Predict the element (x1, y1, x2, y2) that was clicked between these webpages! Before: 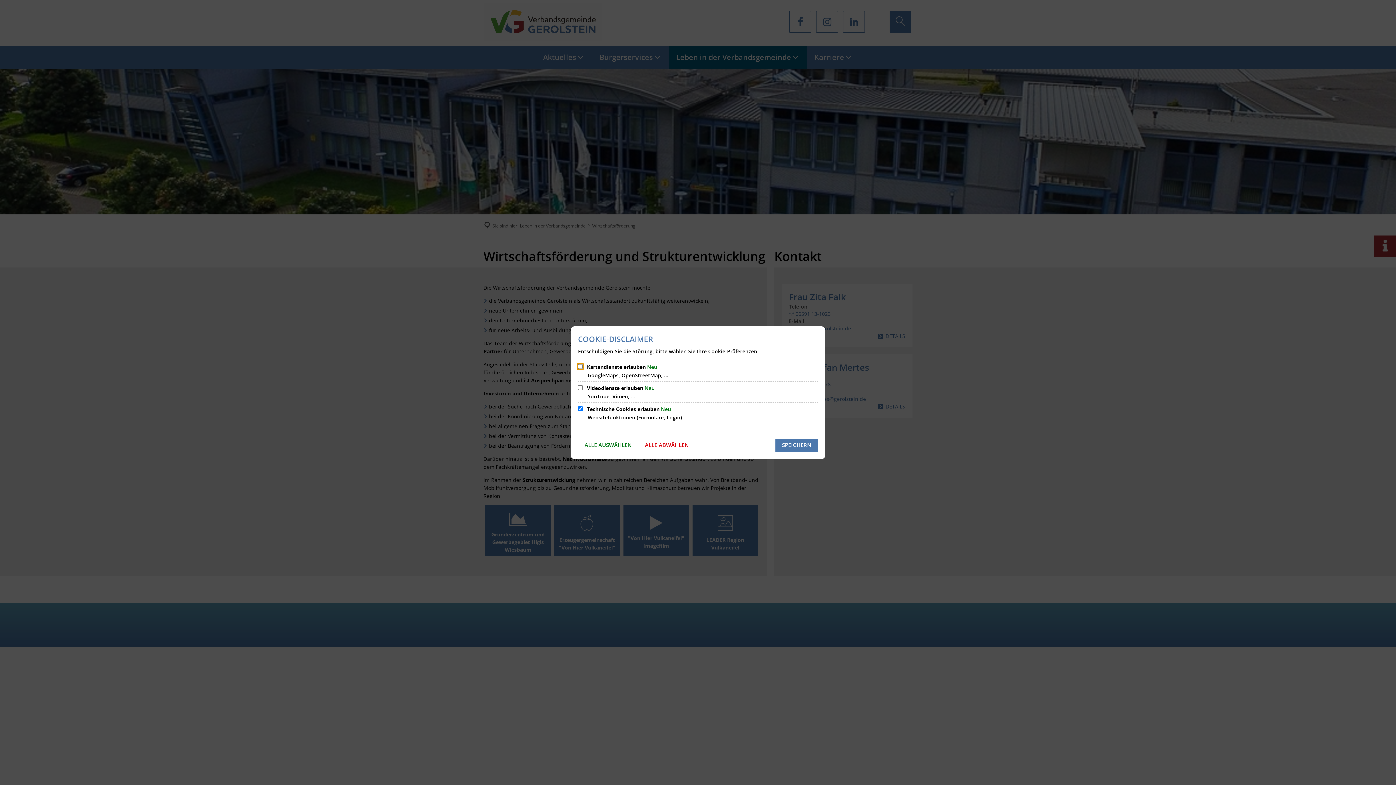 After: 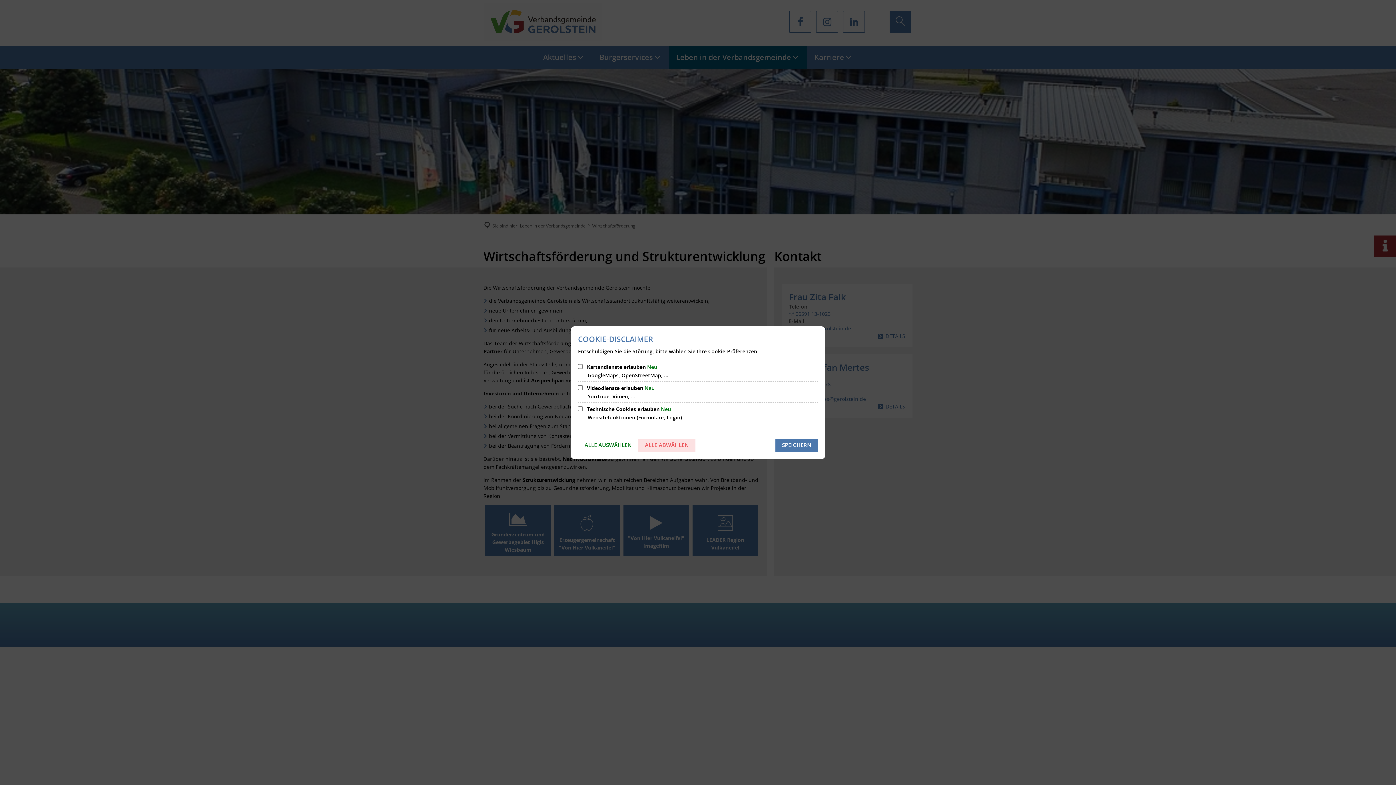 Action: bbox: (638, 438, 695, 451) label: ALLE ABWÄHLEN